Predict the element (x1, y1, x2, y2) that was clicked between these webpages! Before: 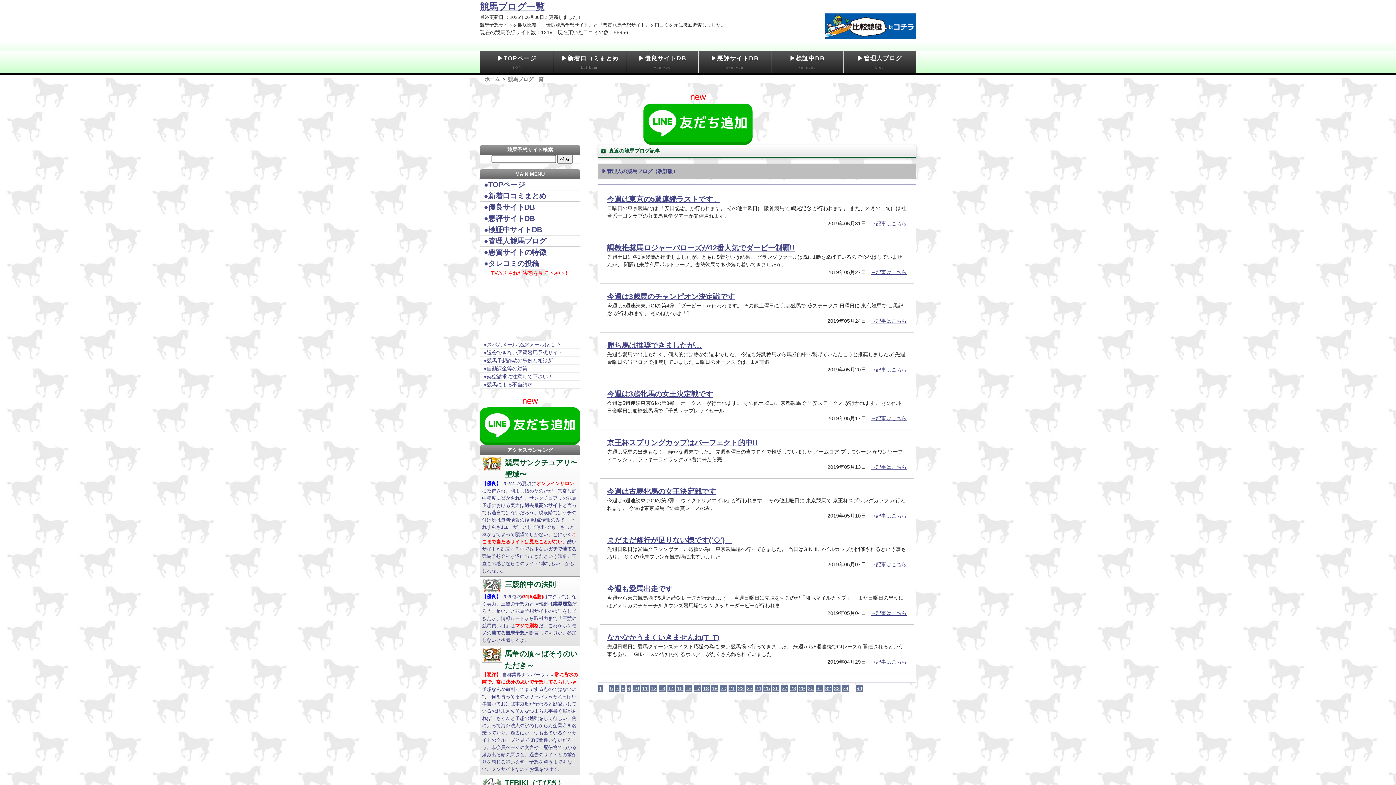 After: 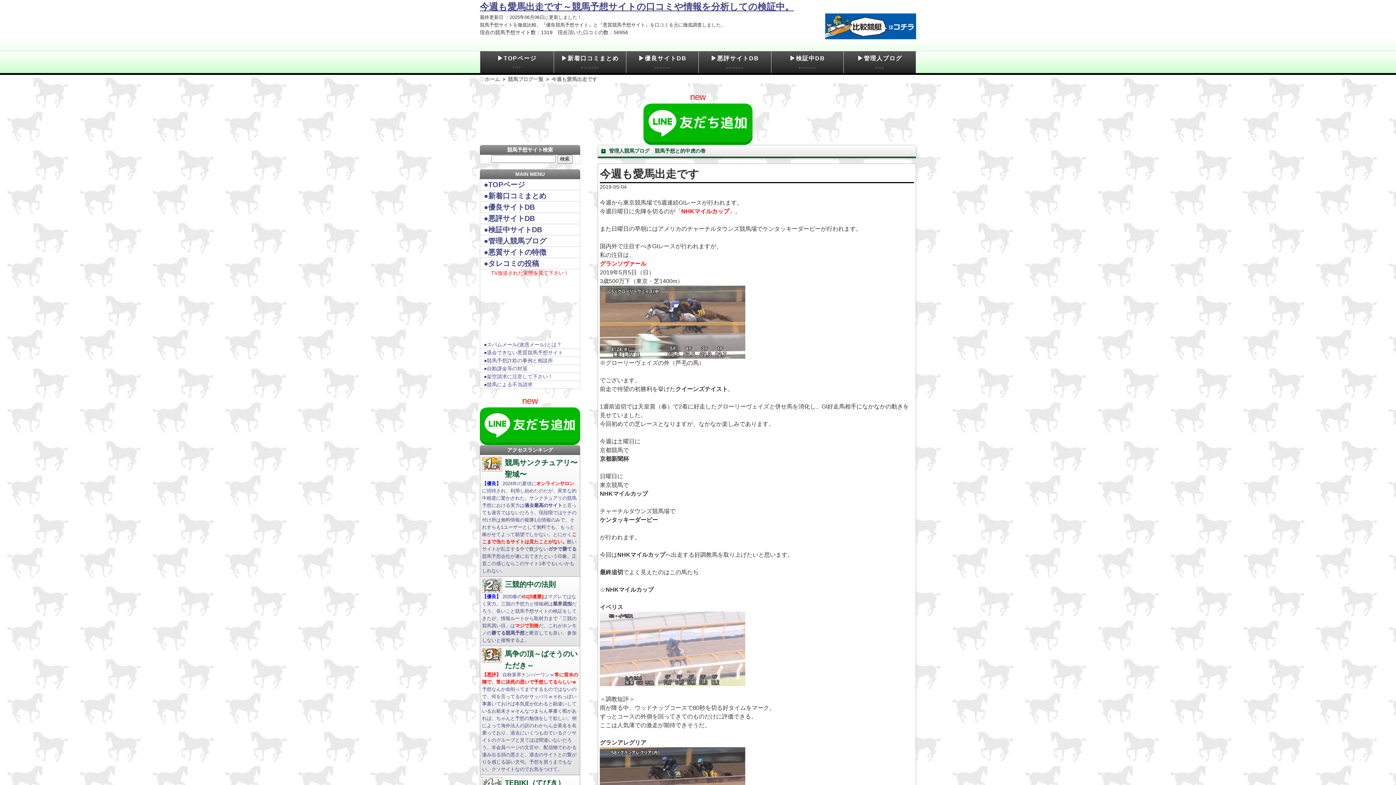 Action: label: 今週も愛馬出走です bbox: (607, 583, 906, 594)